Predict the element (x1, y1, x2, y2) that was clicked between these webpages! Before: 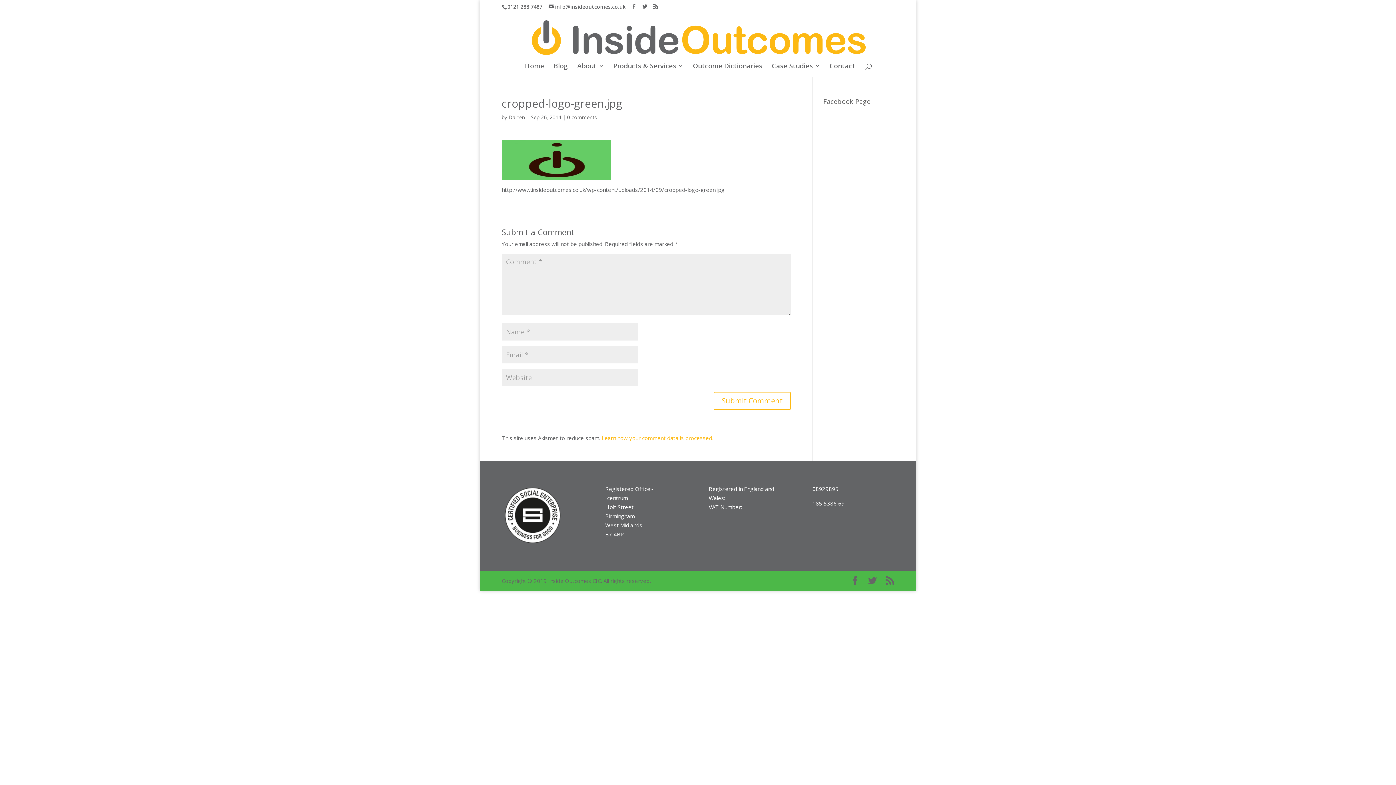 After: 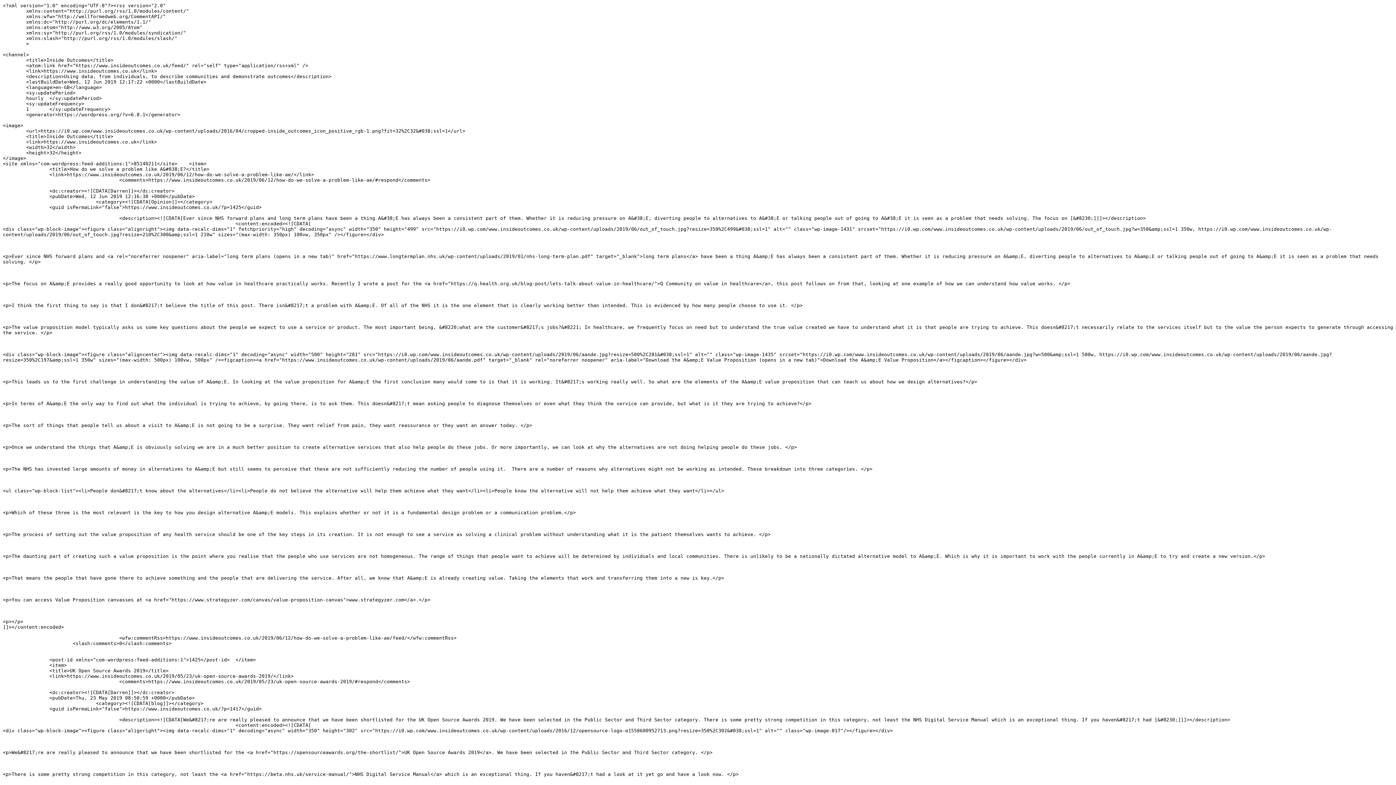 Action: bbox: (885, 576, 894, 585)